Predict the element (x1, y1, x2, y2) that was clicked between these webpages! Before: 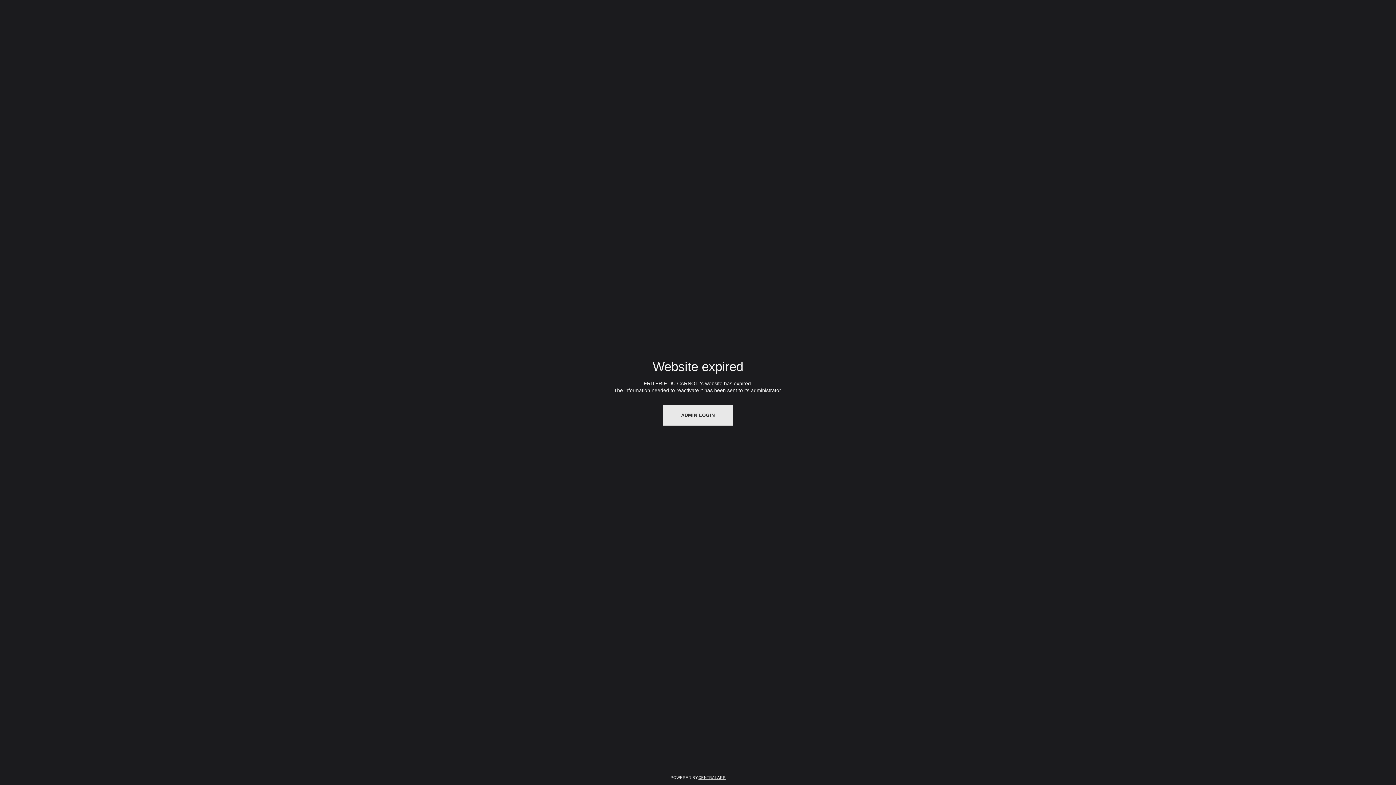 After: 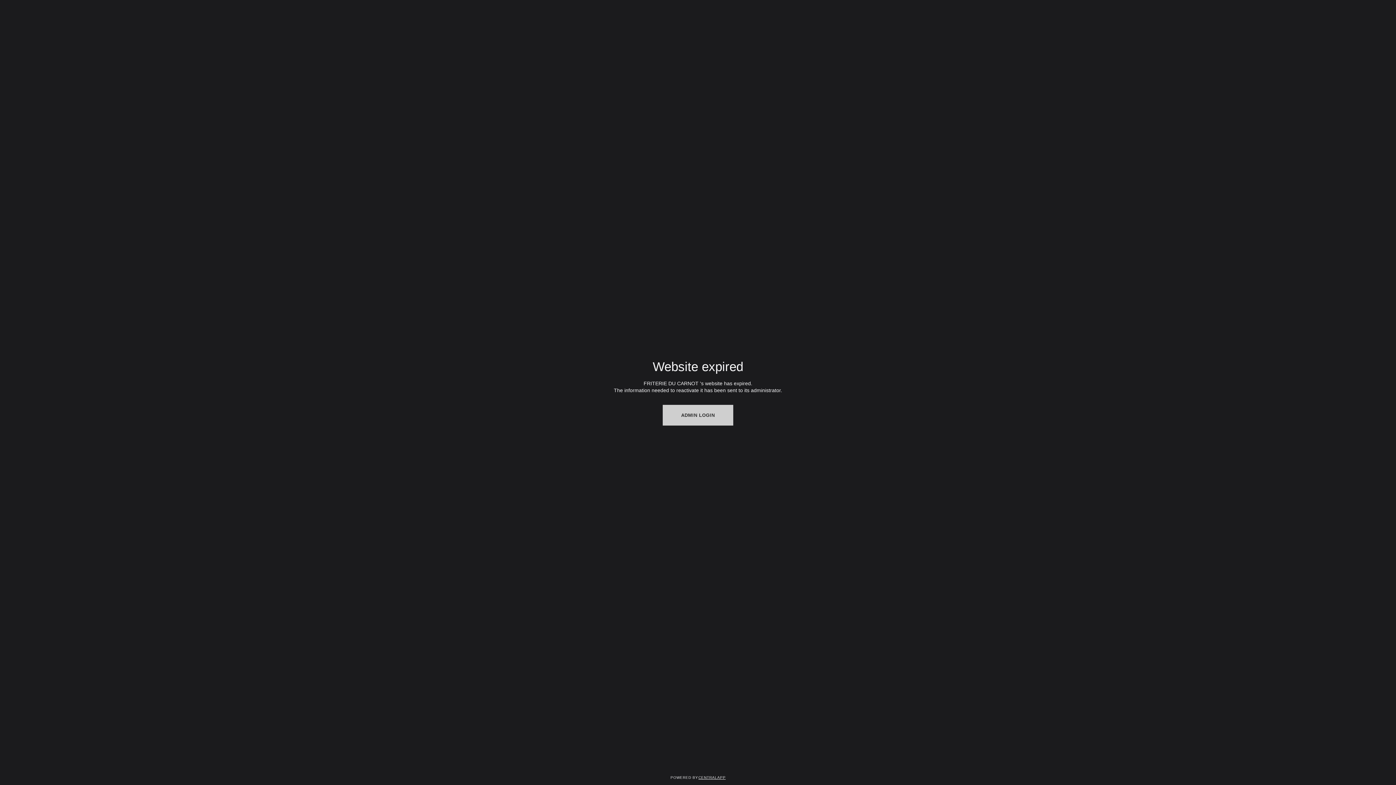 Action: bbox: (662, 405, 733, 425) label: ADMIN LOGIN